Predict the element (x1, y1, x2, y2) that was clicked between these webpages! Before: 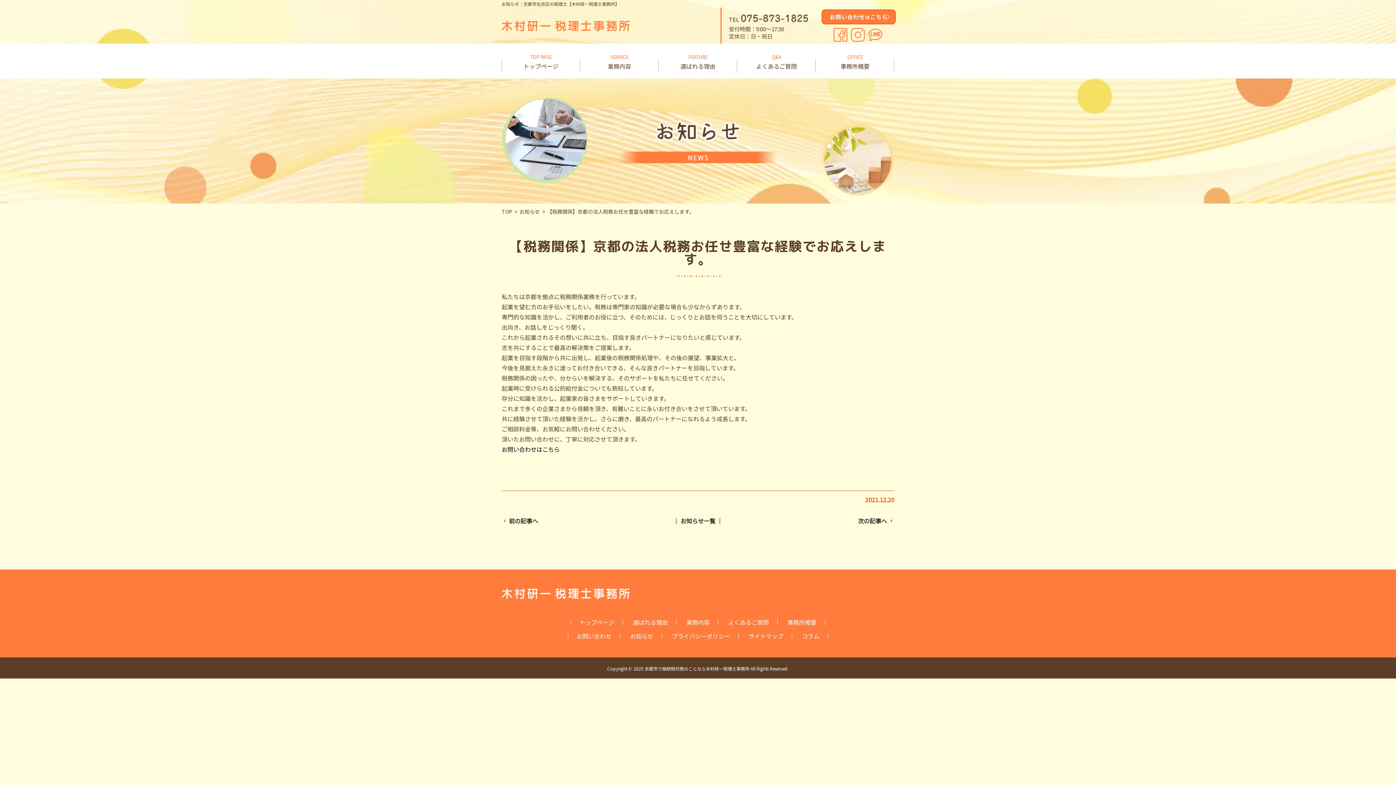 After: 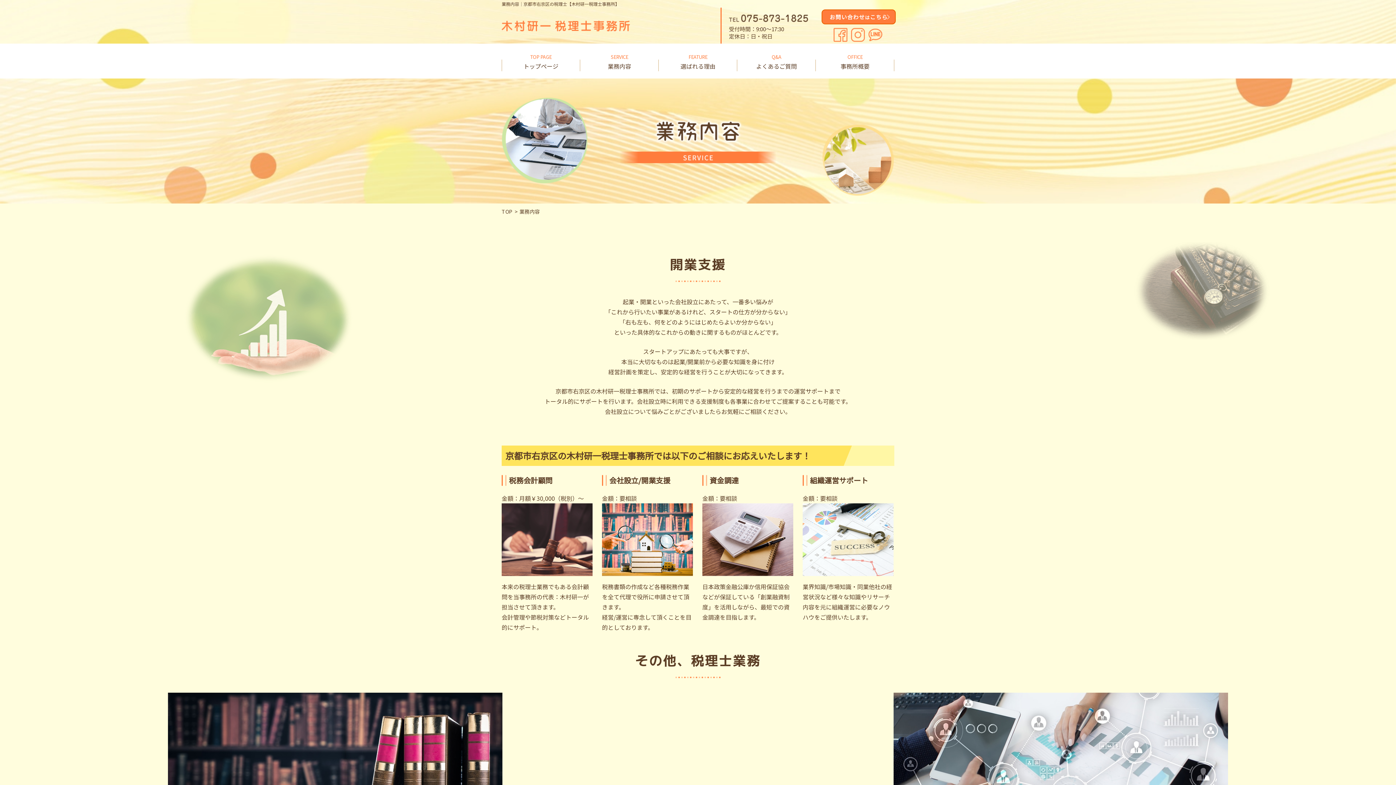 Action: bbox: (686, 618, 709, 626) label: 業務内容